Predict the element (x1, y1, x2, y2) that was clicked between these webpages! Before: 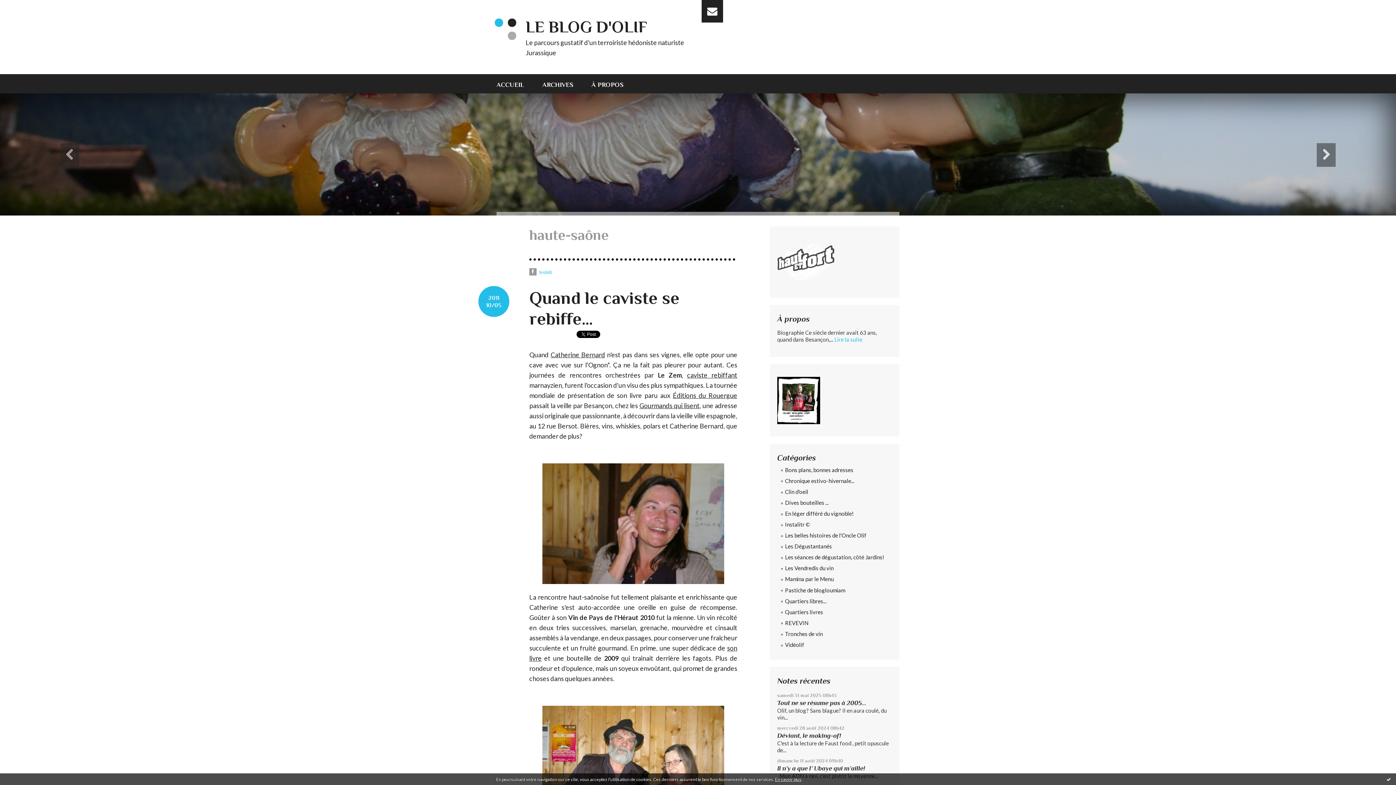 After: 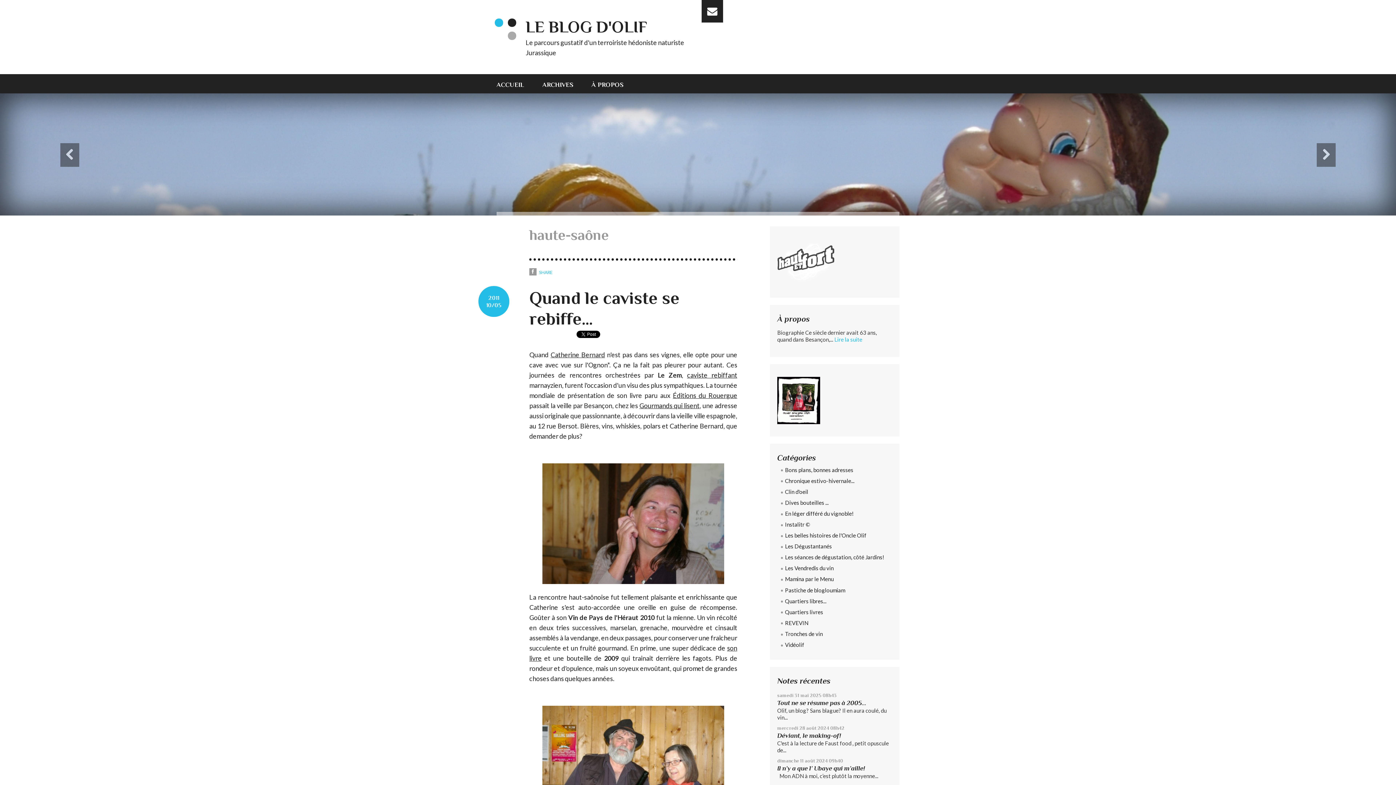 Action: bbox: (1386, 776, 1392, 782) label: Ok